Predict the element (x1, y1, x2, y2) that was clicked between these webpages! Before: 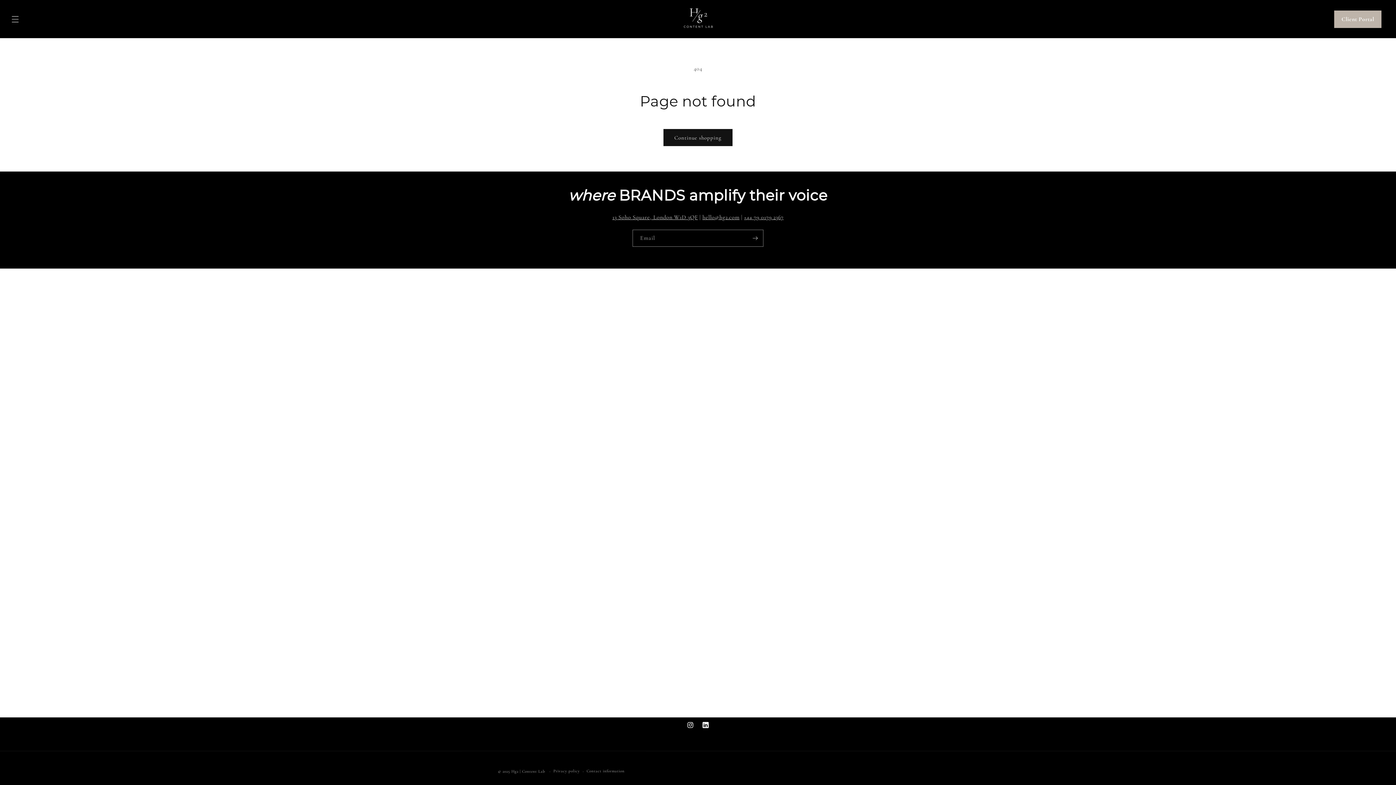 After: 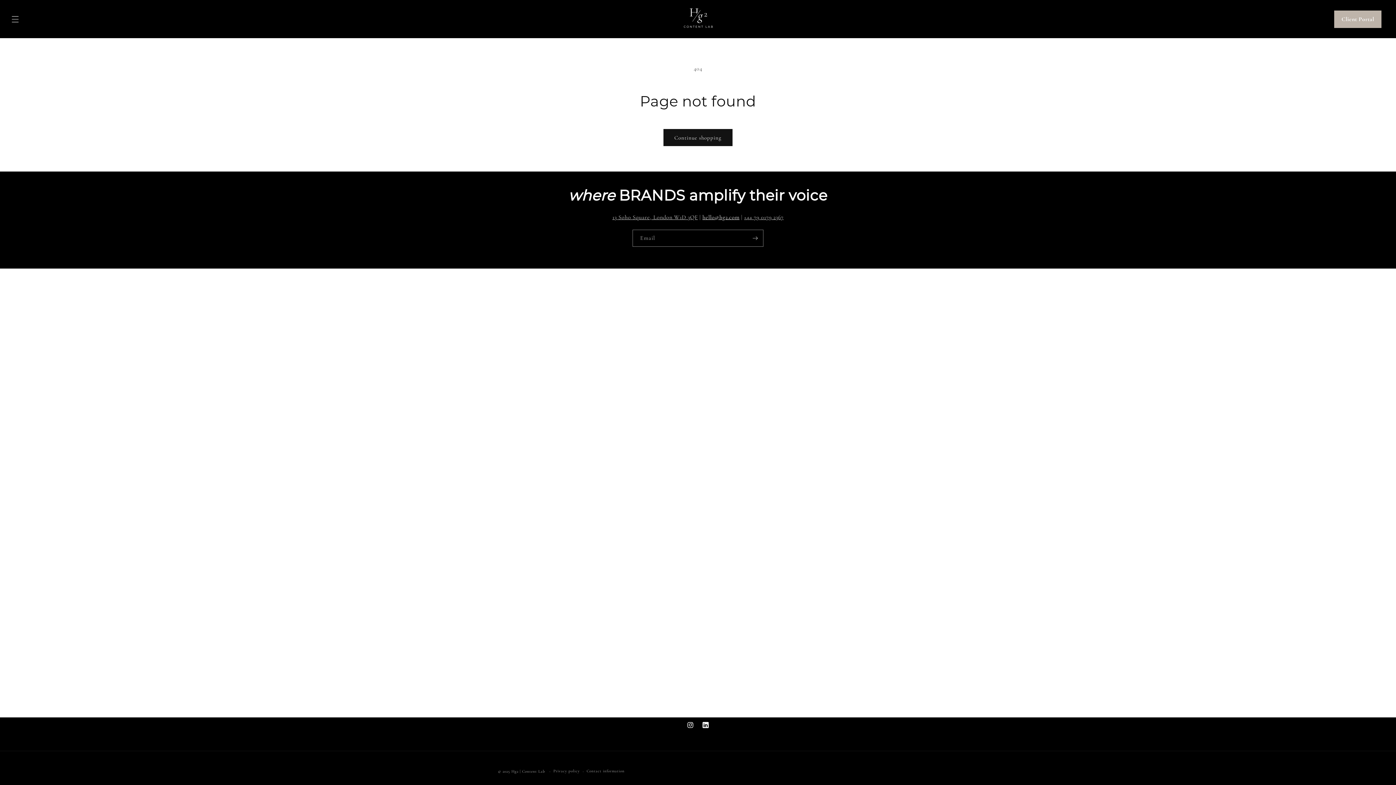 Action: label: hello@hg2.com bbox: (702, 213, 739, 221)